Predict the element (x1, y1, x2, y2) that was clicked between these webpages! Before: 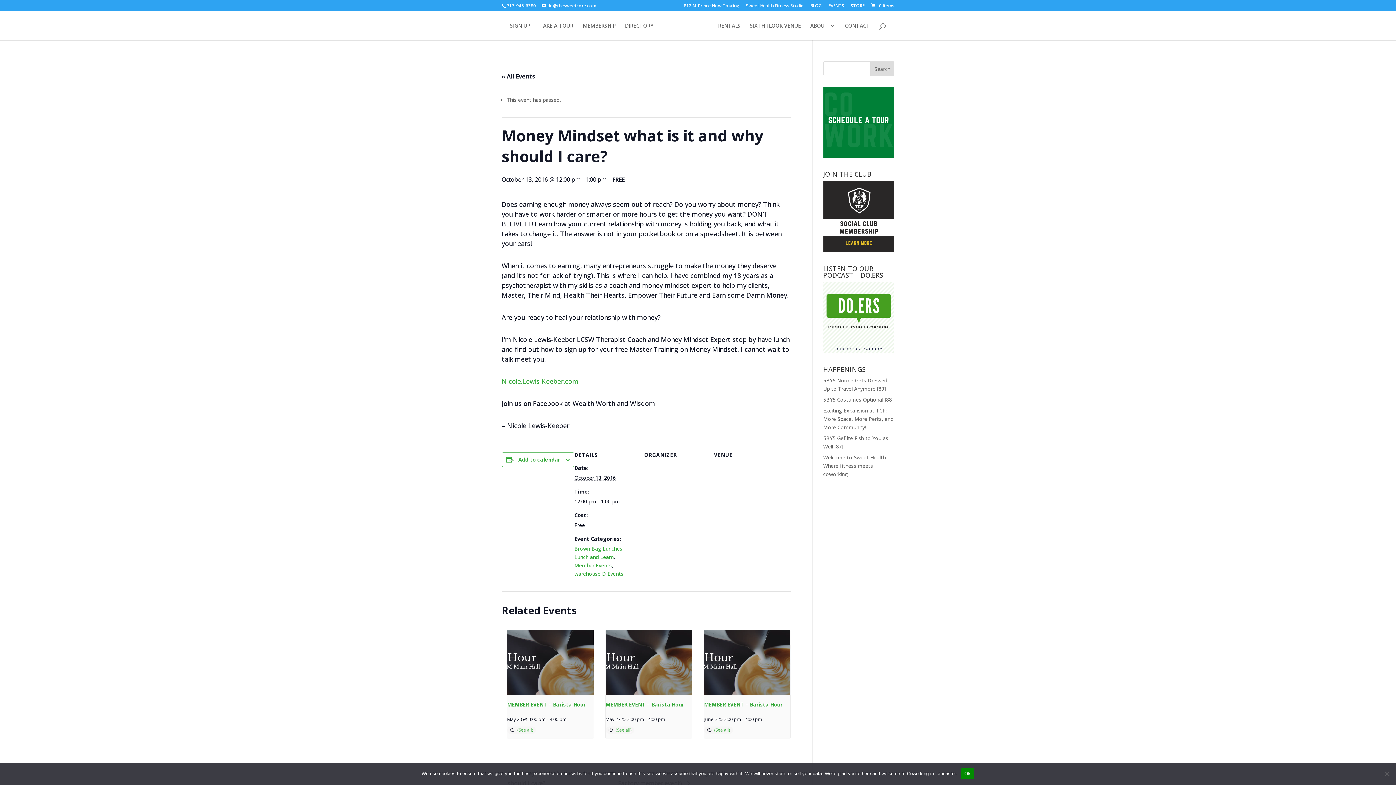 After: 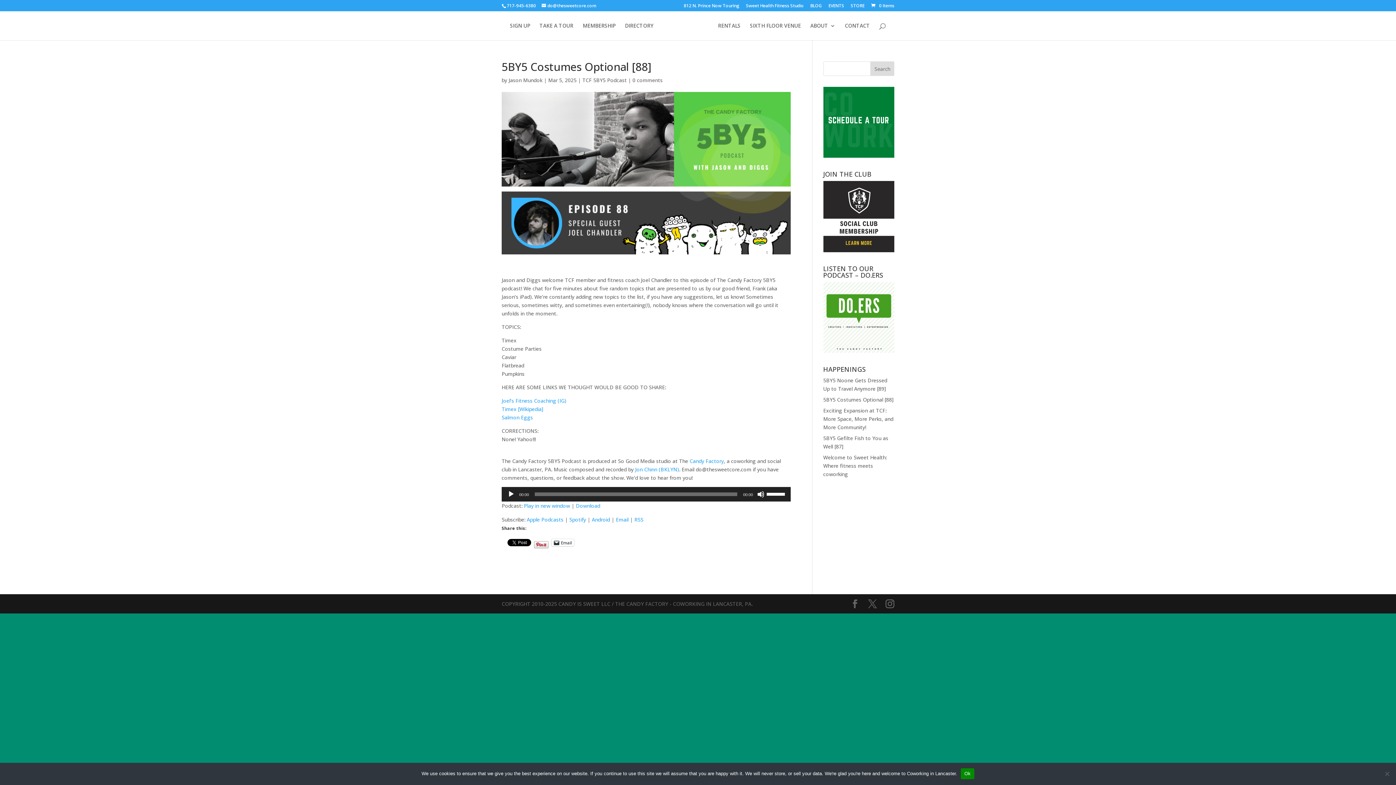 Action: bbox: (823, 396, 894, 403) label: 5BY5 Costumes Optional [88]